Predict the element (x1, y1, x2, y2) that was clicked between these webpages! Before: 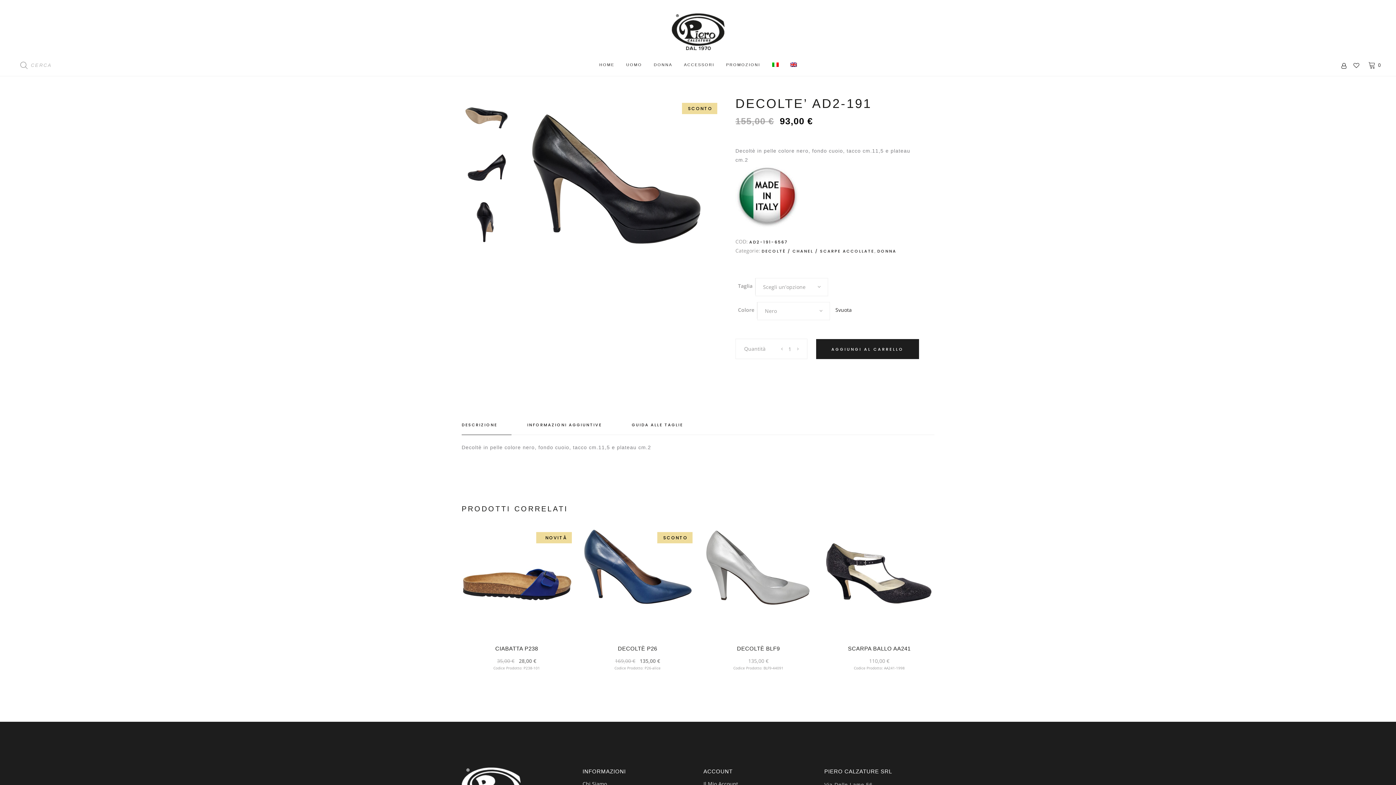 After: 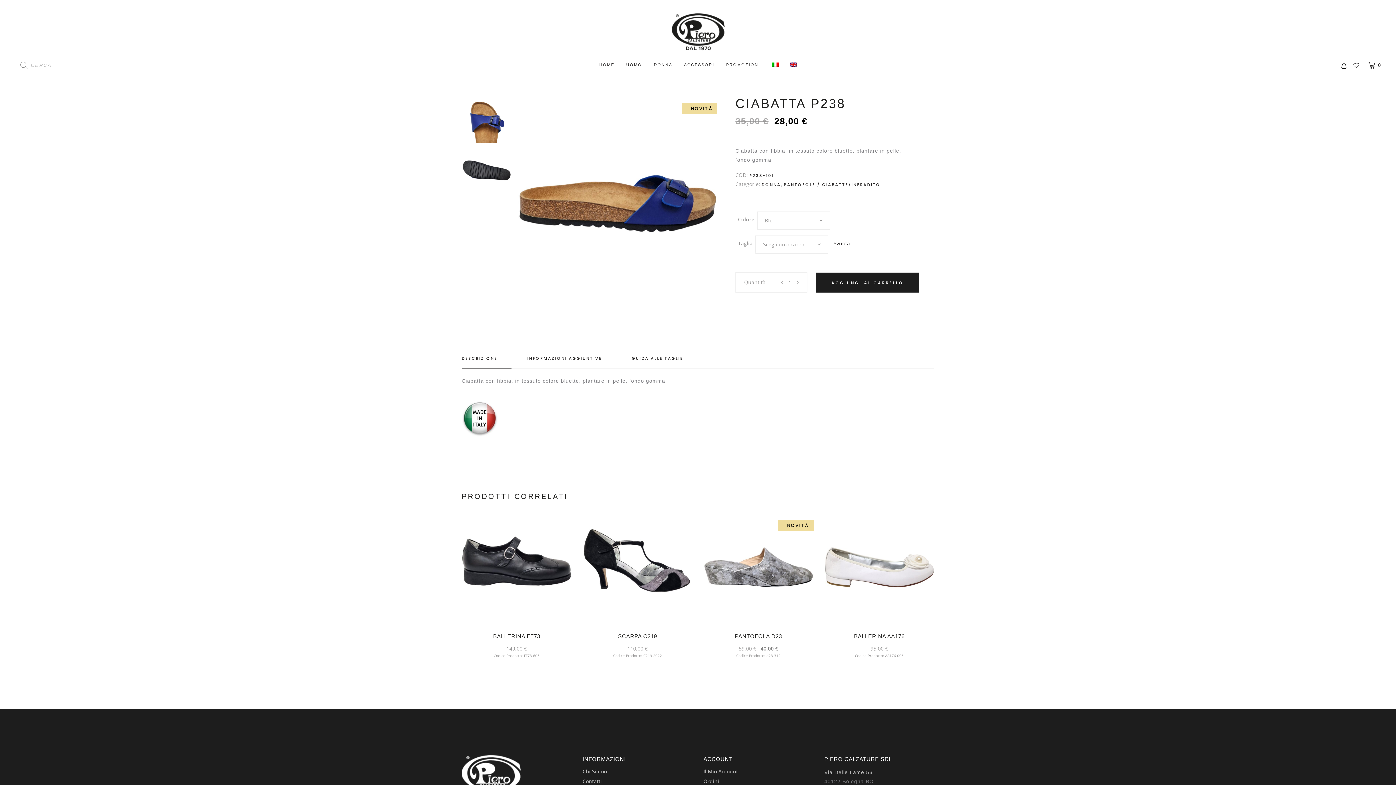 Action: bbox: (495, 645, 538, 651) label: CIABATTA P238